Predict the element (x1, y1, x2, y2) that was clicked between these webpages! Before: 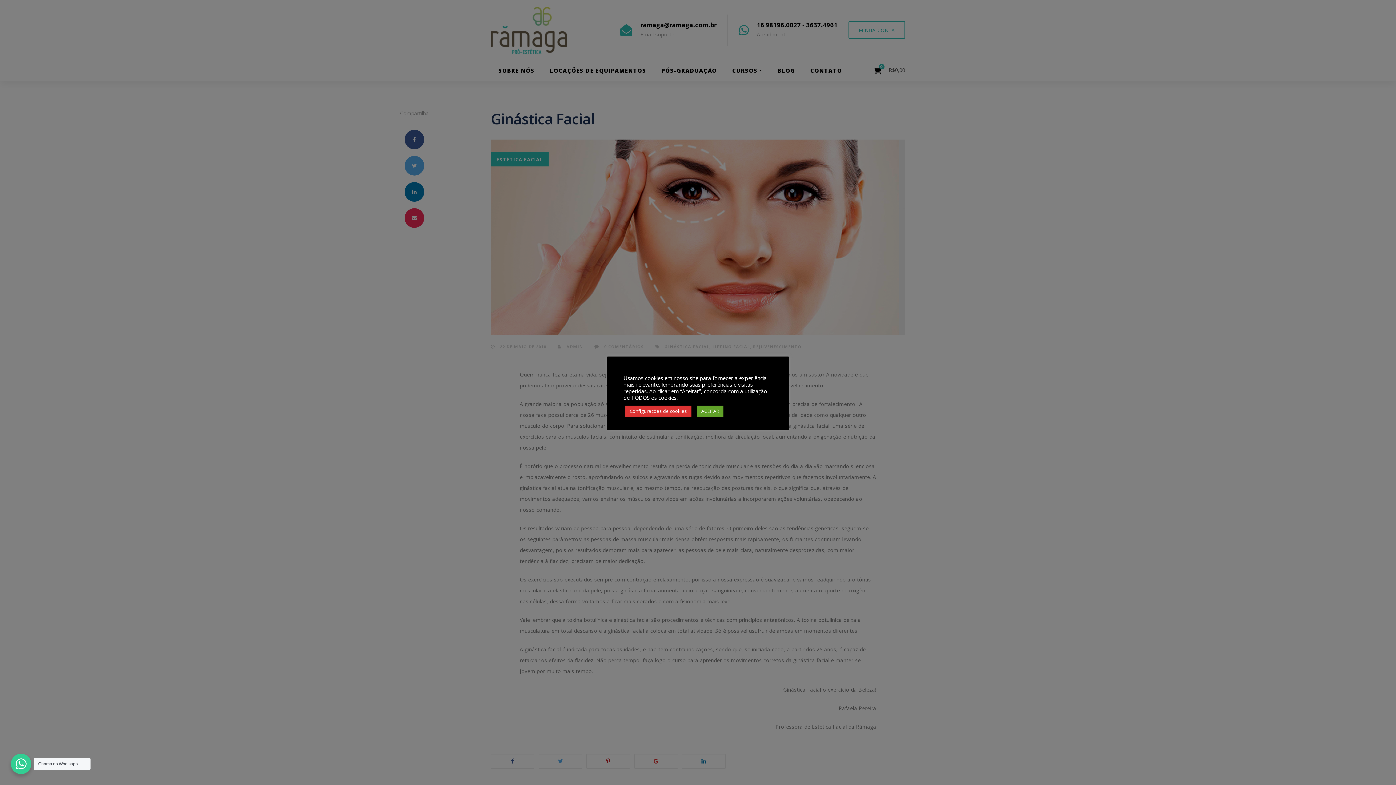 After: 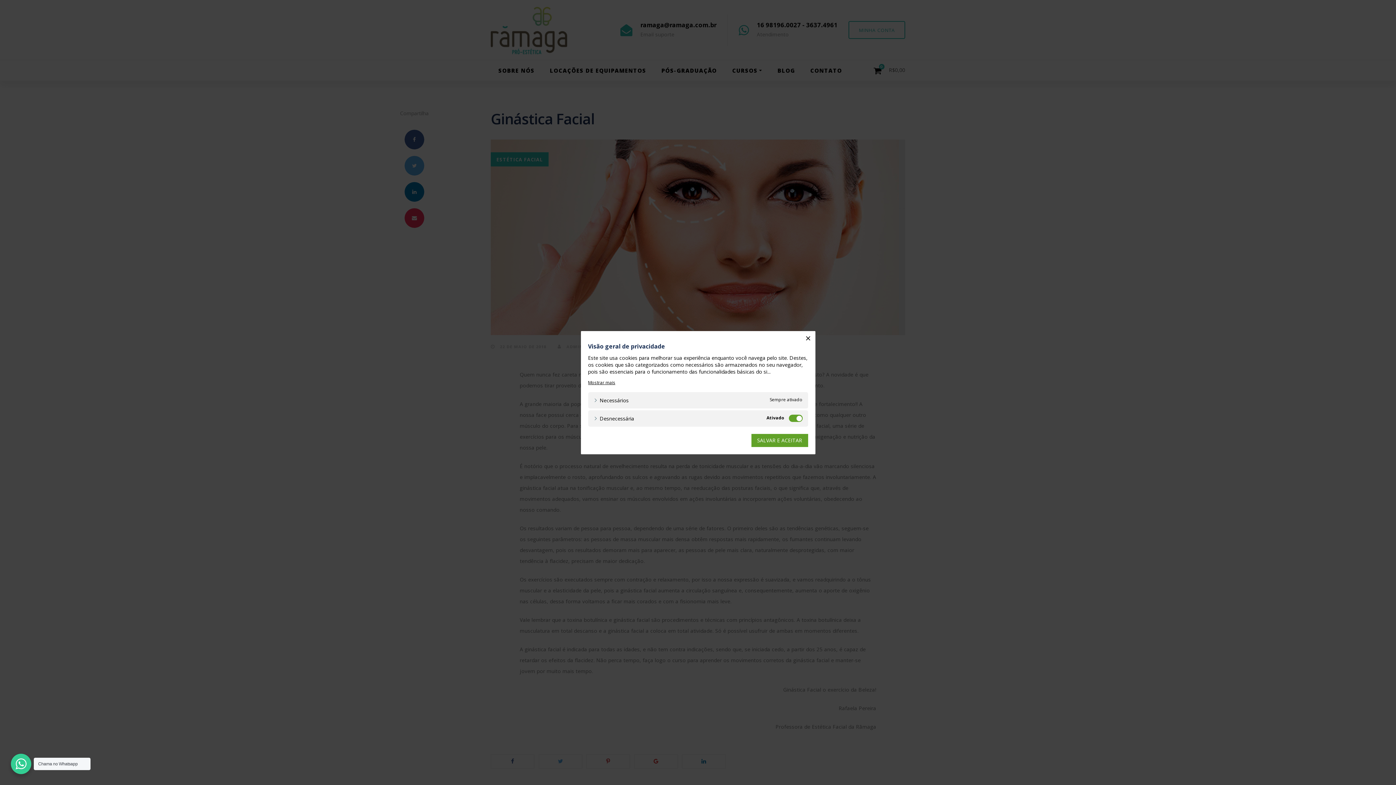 Action: bbox: (625, 405, 691, 416) label: Configurações de cookies